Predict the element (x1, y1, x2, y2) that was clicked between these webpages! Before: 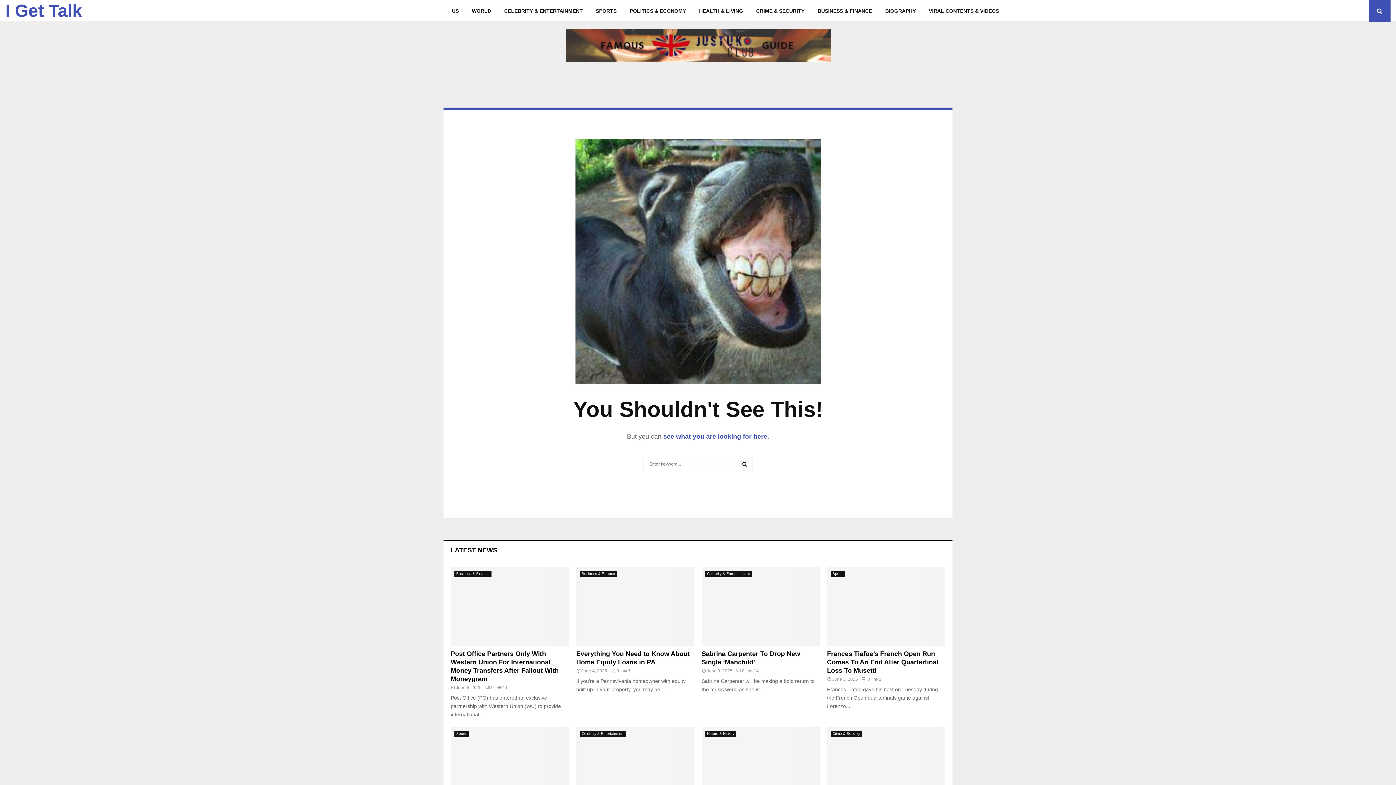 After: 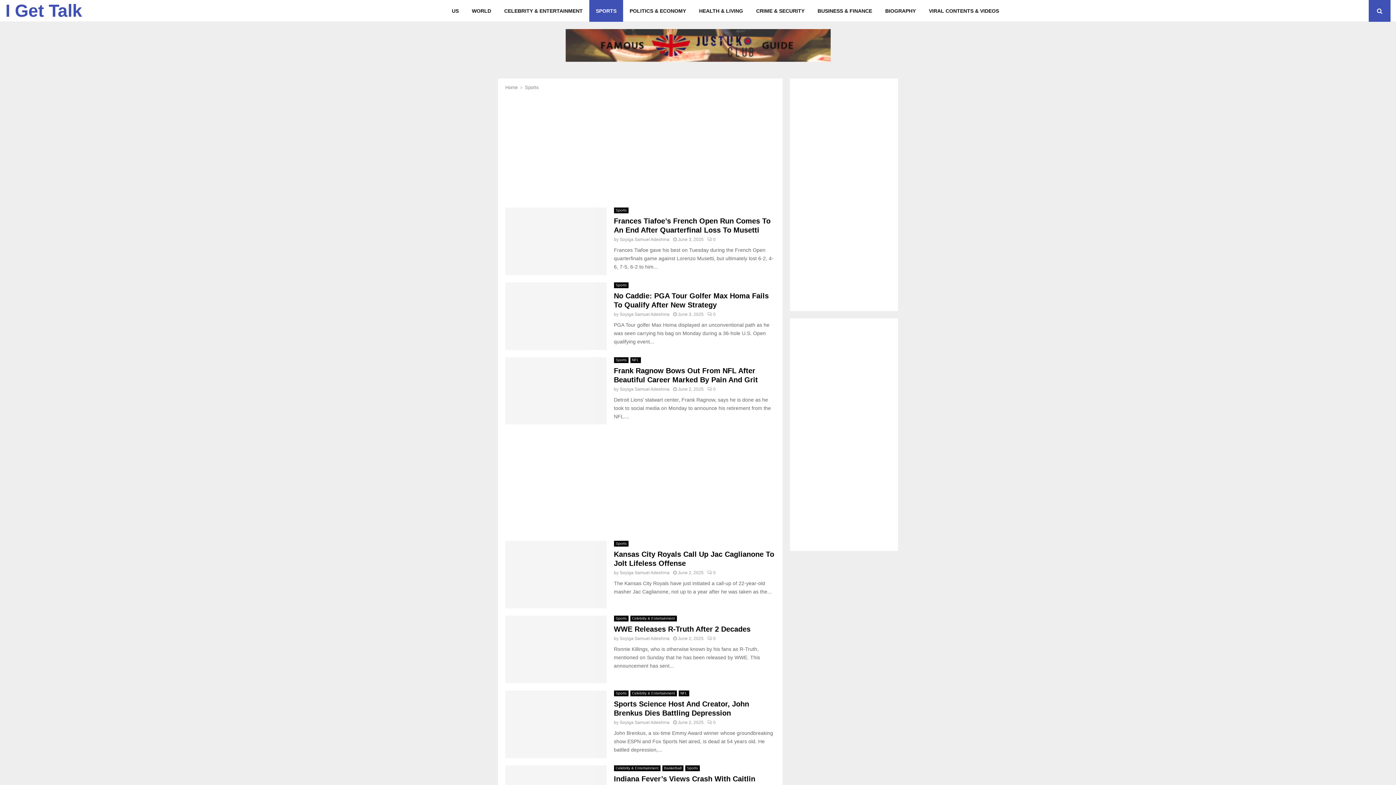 Action: bbox: (589, 0, 623, 21) label: SPORTS